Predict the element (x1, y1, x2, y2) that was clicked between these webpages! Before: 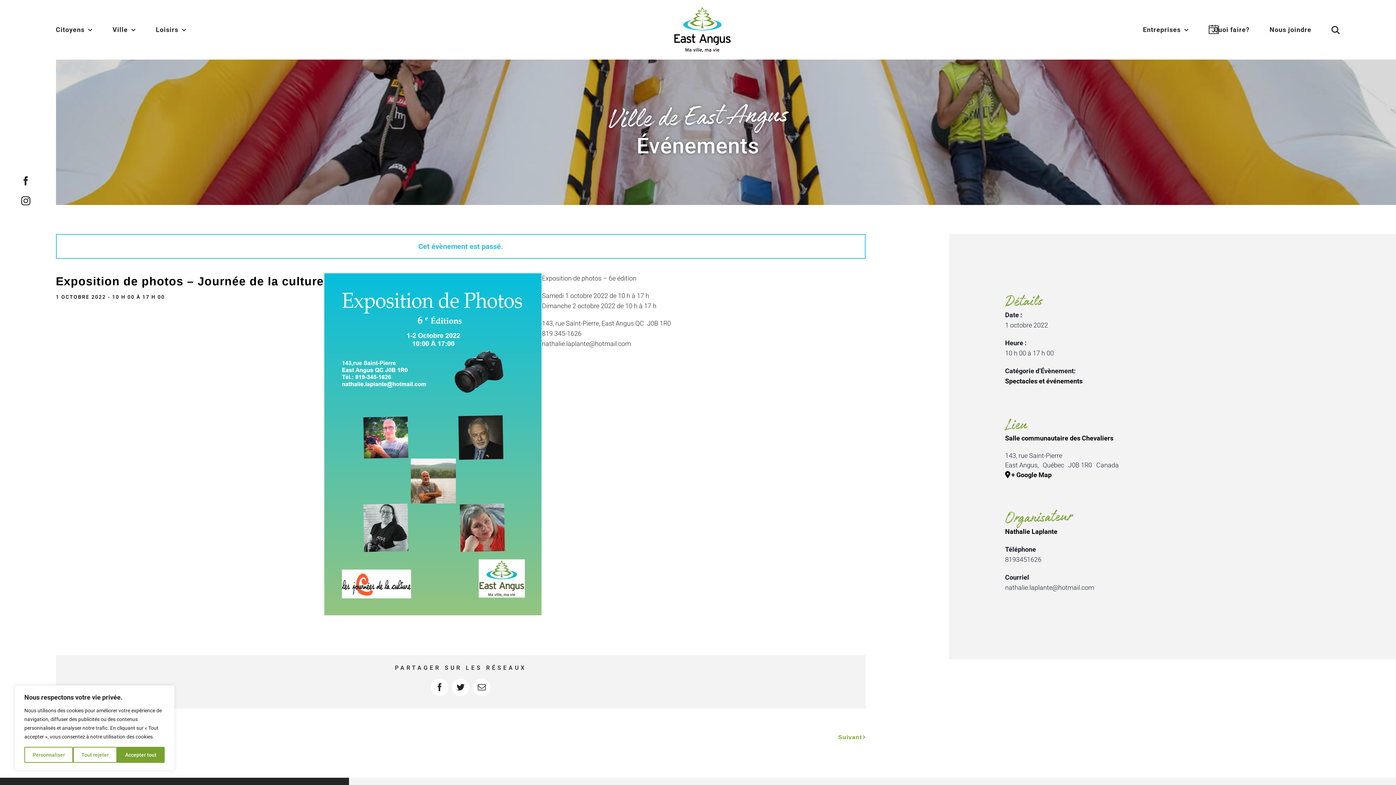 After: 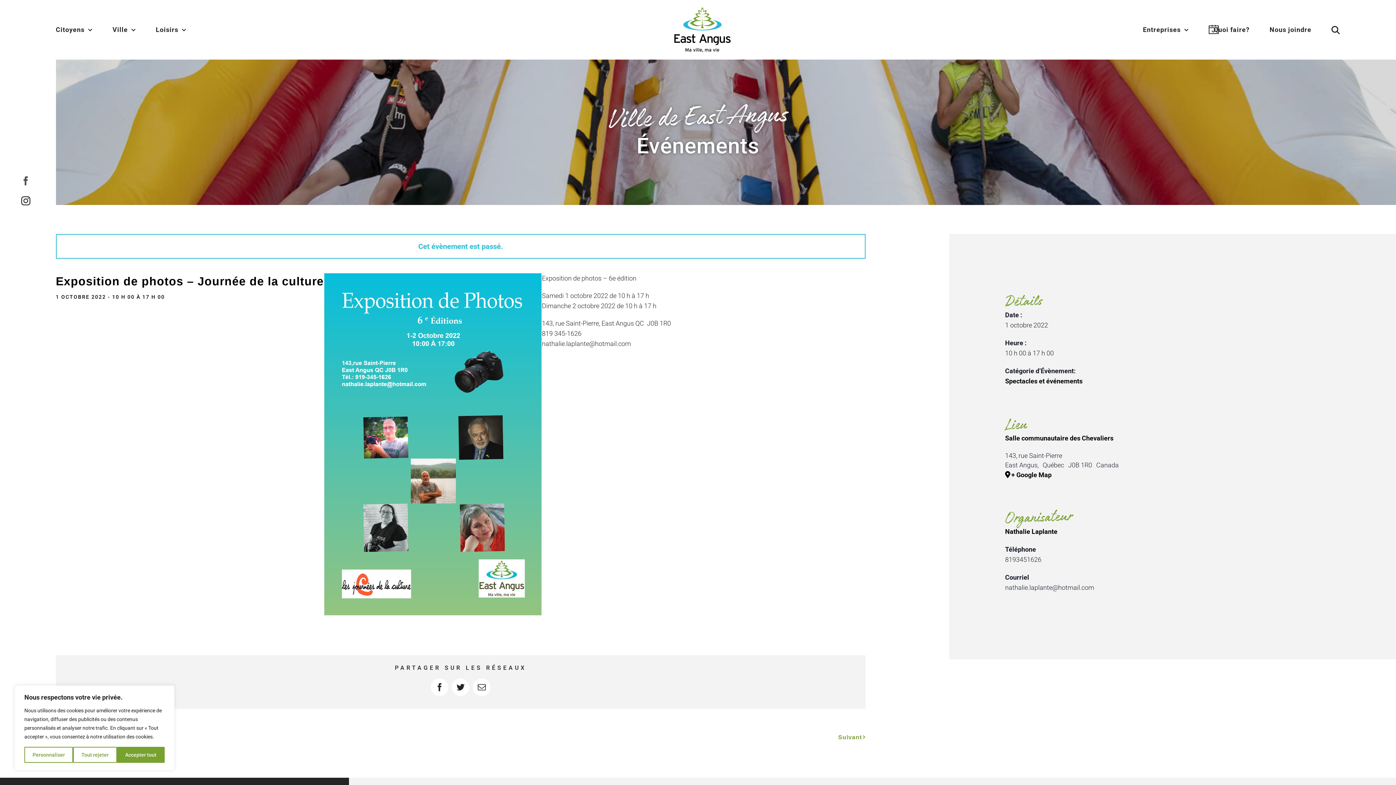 Action: bbox: (0, 176, 51, 185) label: facebook